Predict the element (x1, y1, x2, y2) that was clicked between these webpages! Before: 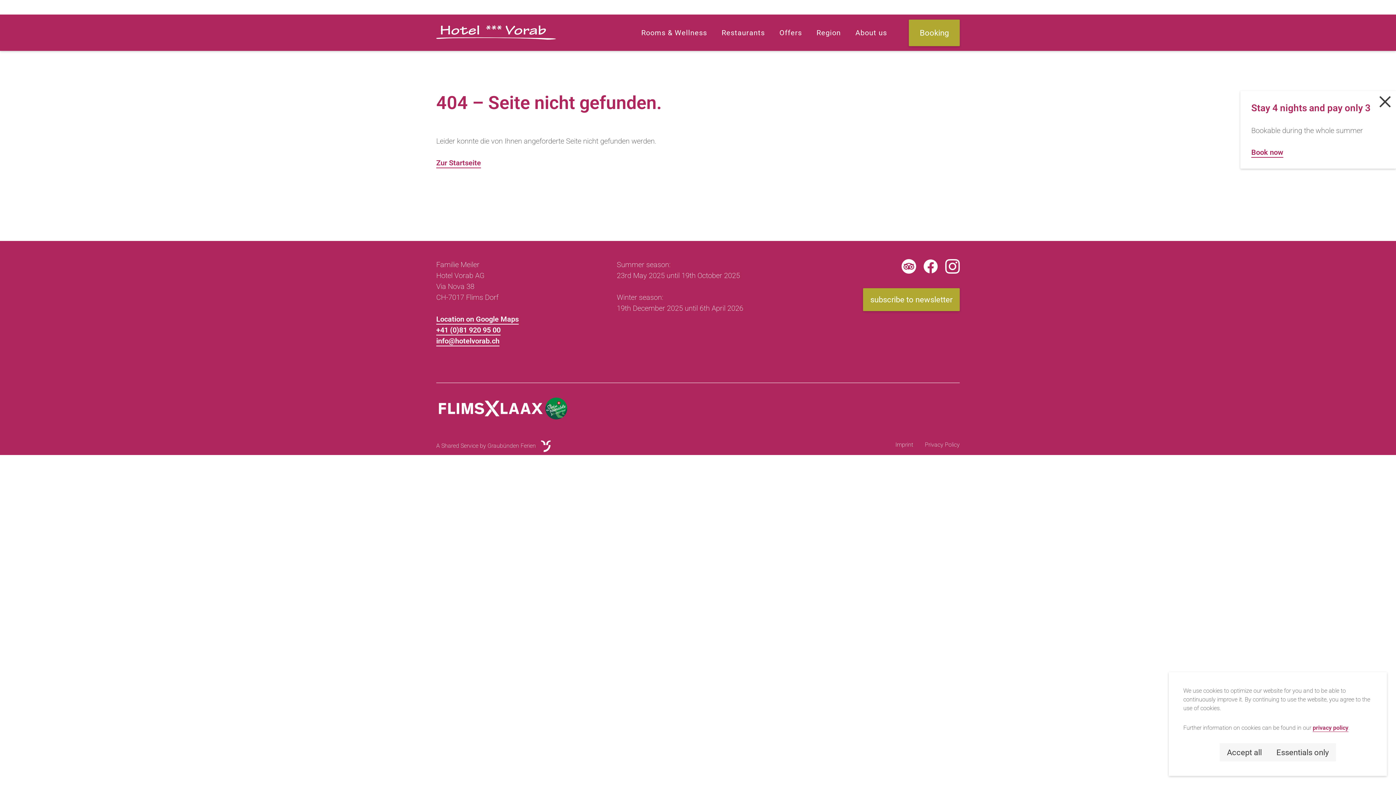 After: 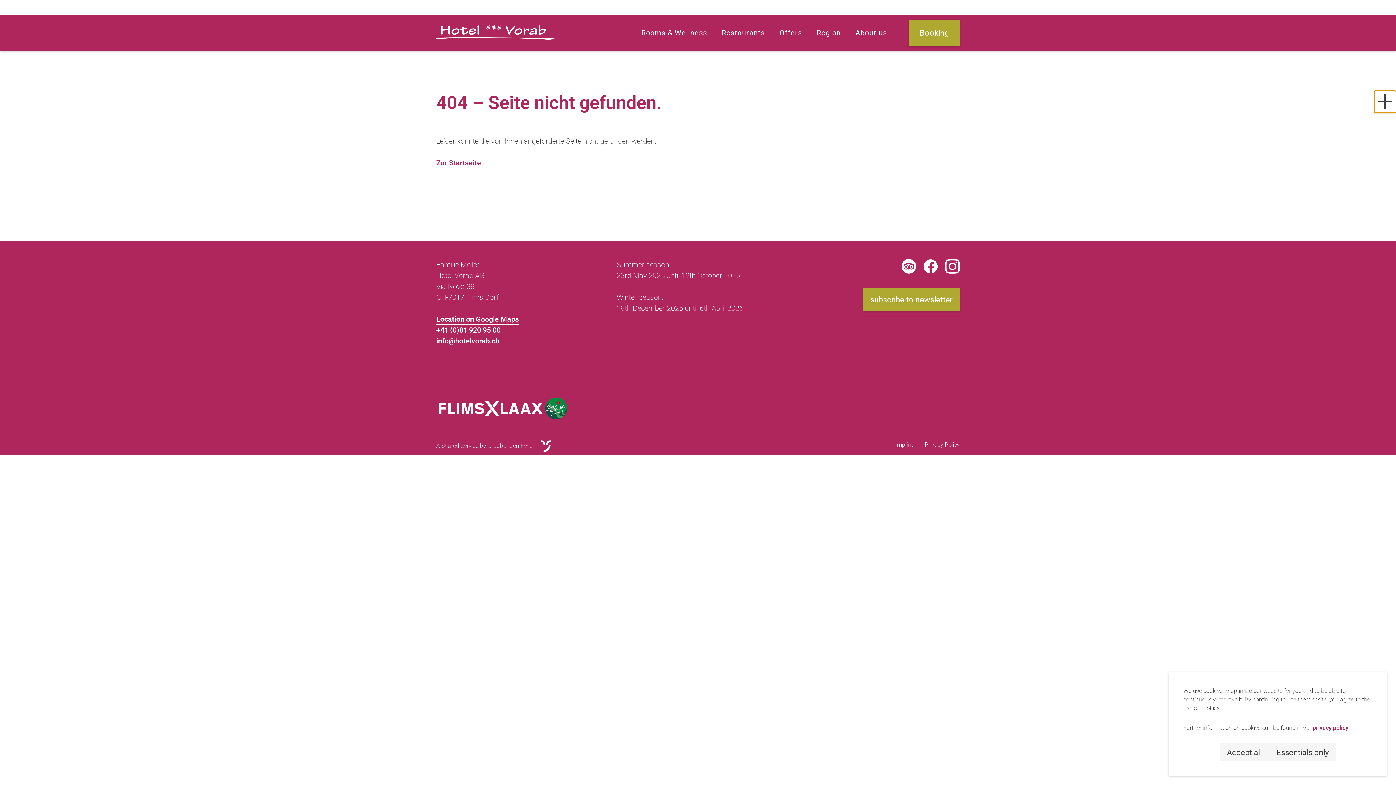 Action: bbox: (1374, 90, 1396, 112)